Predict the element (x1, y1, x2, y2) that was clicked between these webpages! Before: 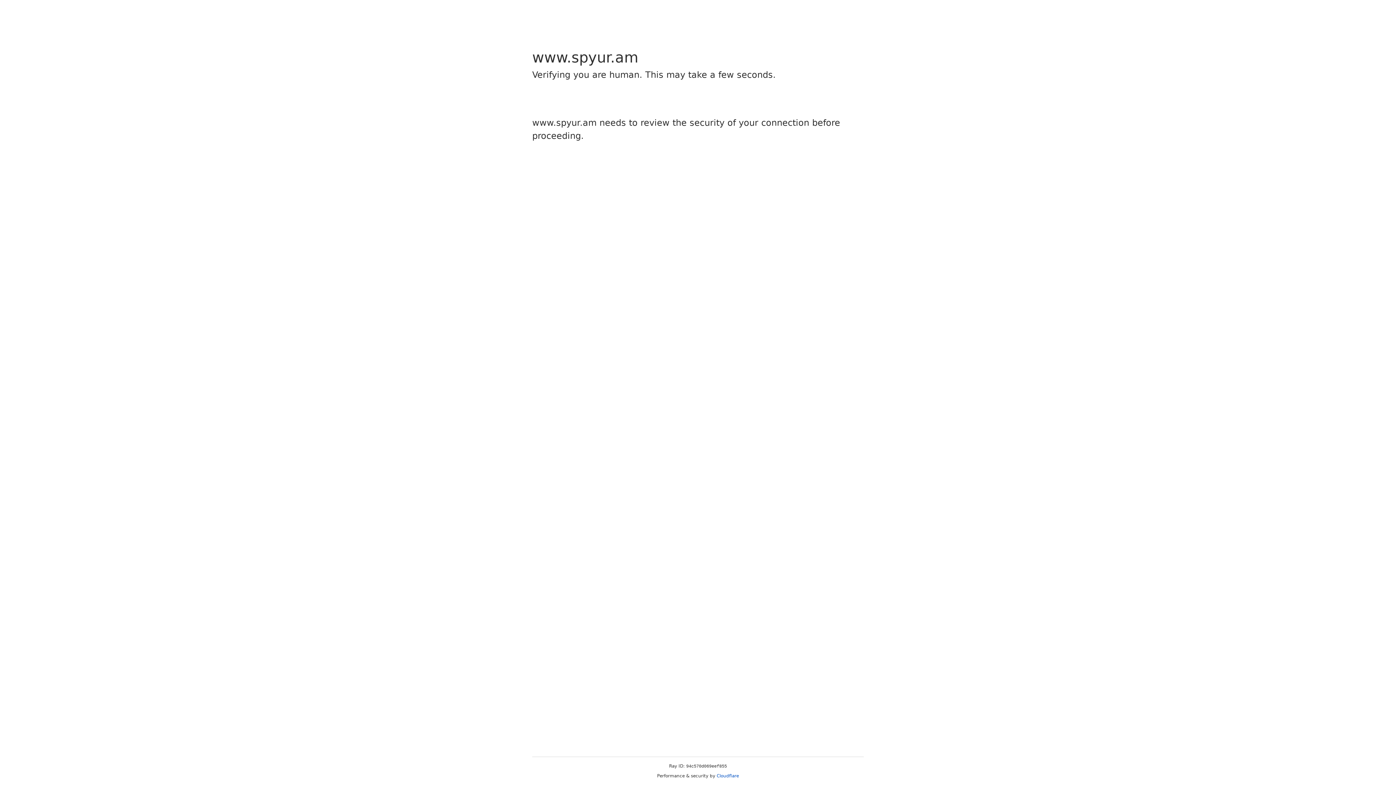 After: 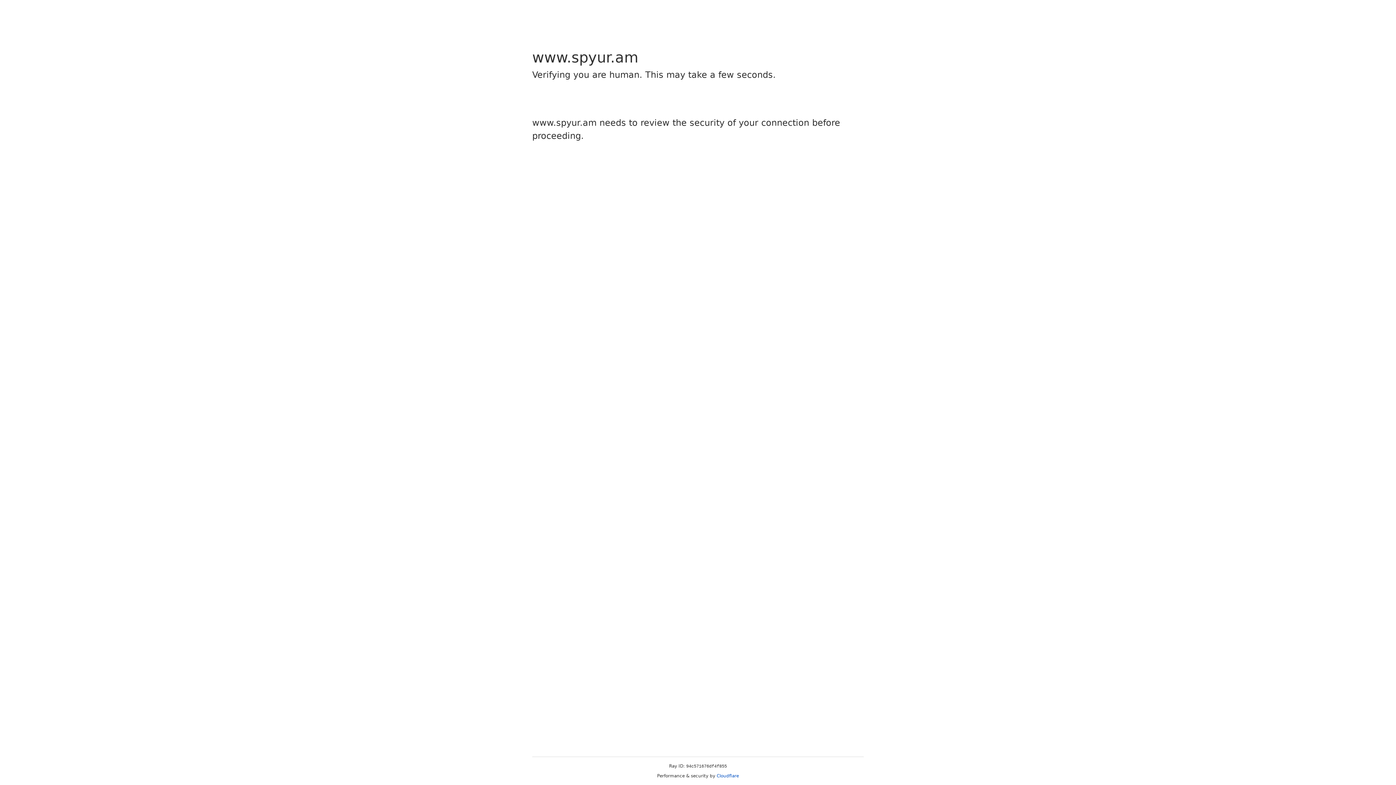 Action: bbox: (716, 773, 739, 778) label: Cloudflare